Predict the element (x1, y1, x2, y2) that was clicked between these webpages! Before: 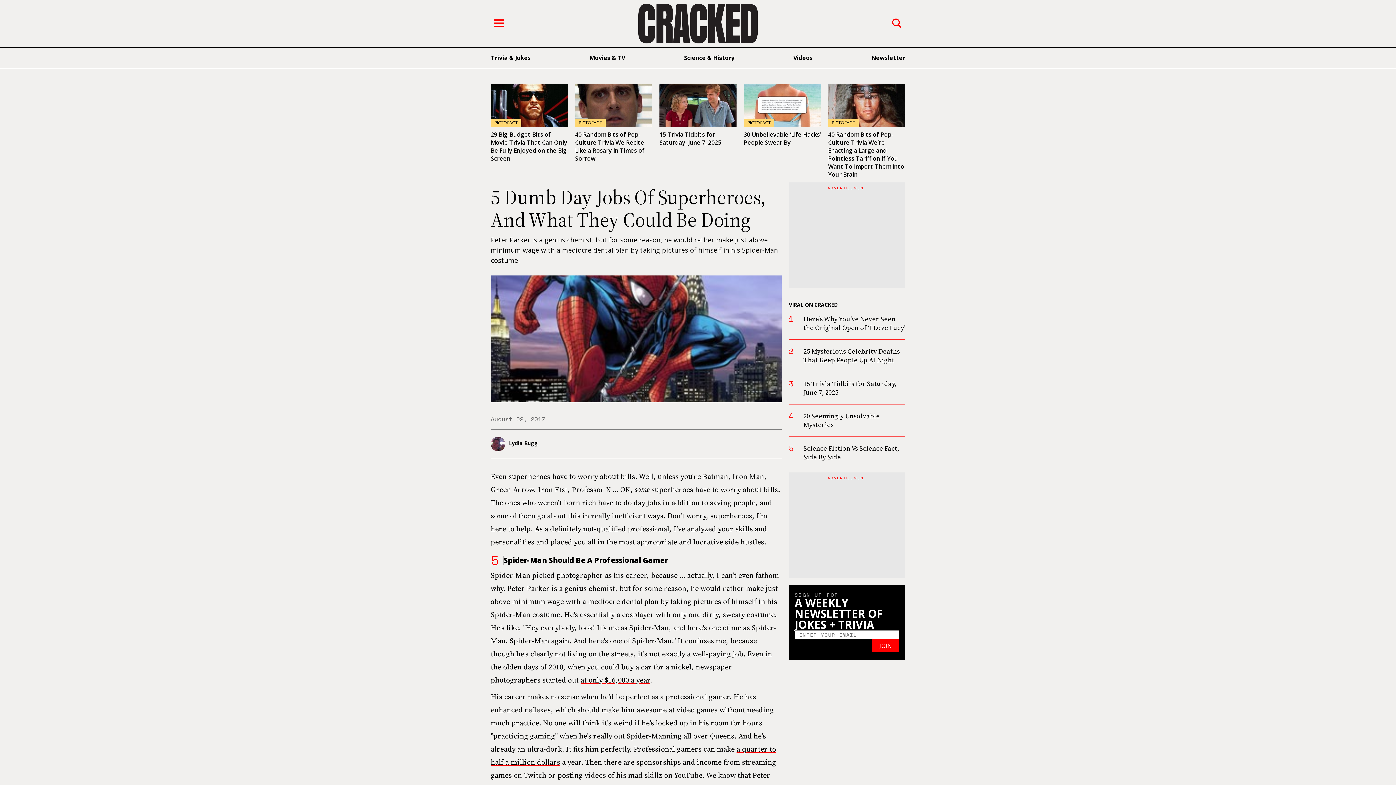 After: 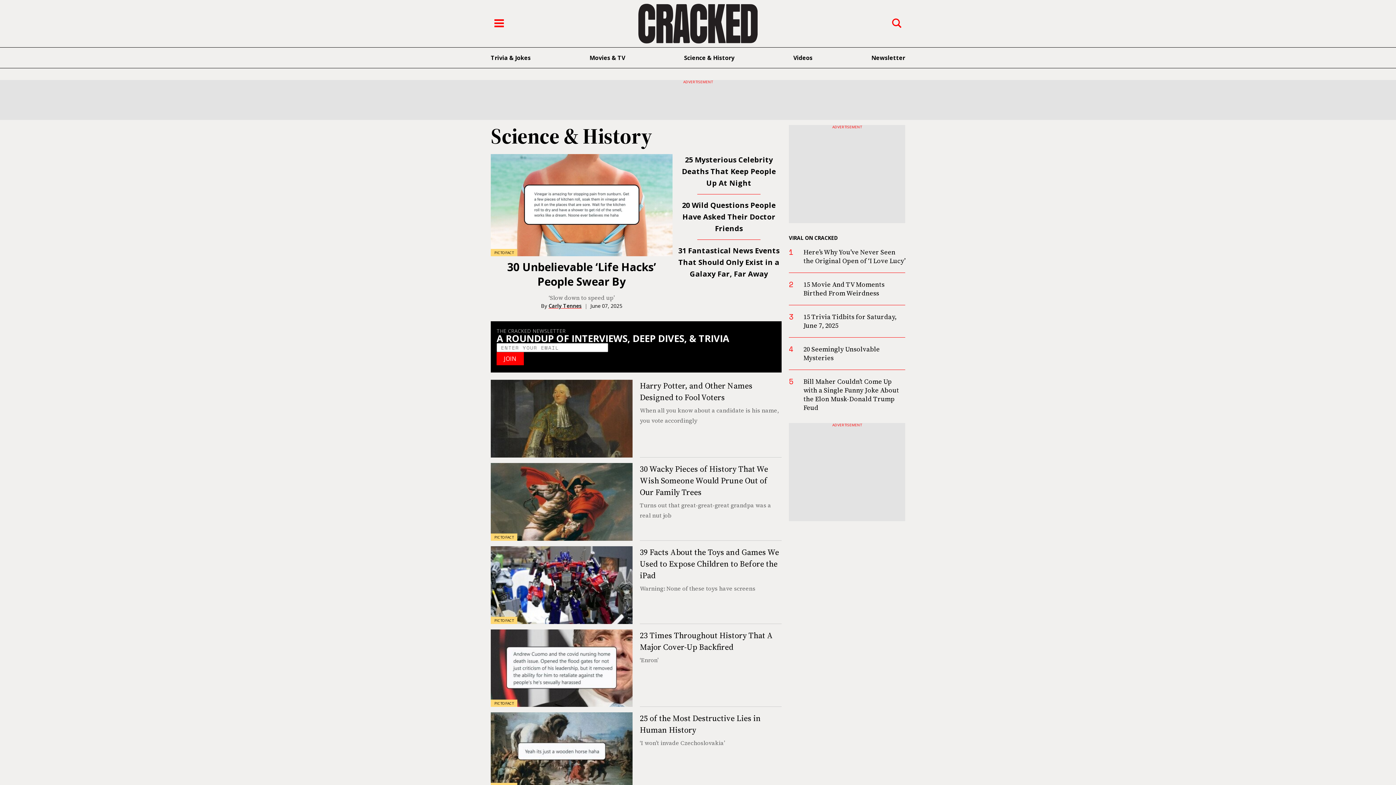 Action: label: Science & History bbox: (684, 53, 734, 61)